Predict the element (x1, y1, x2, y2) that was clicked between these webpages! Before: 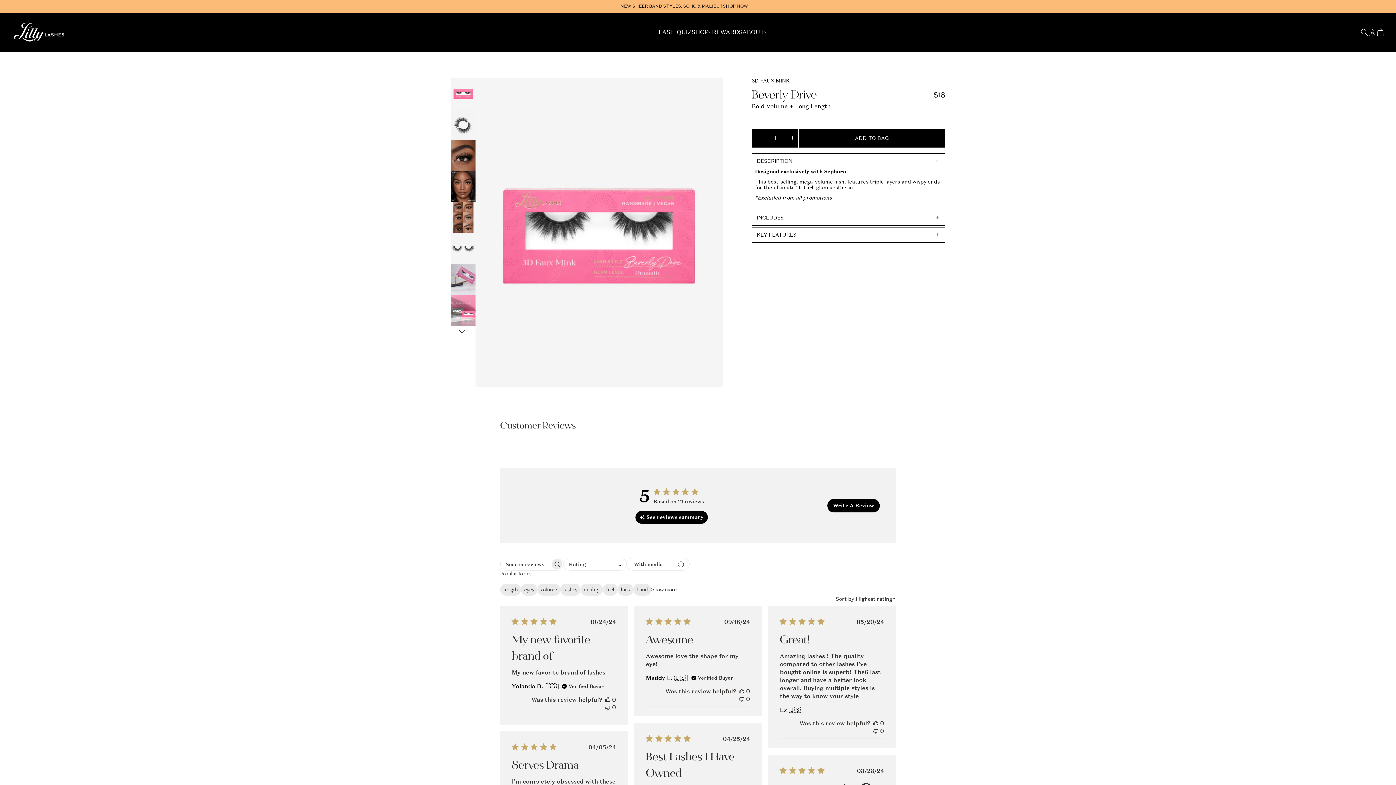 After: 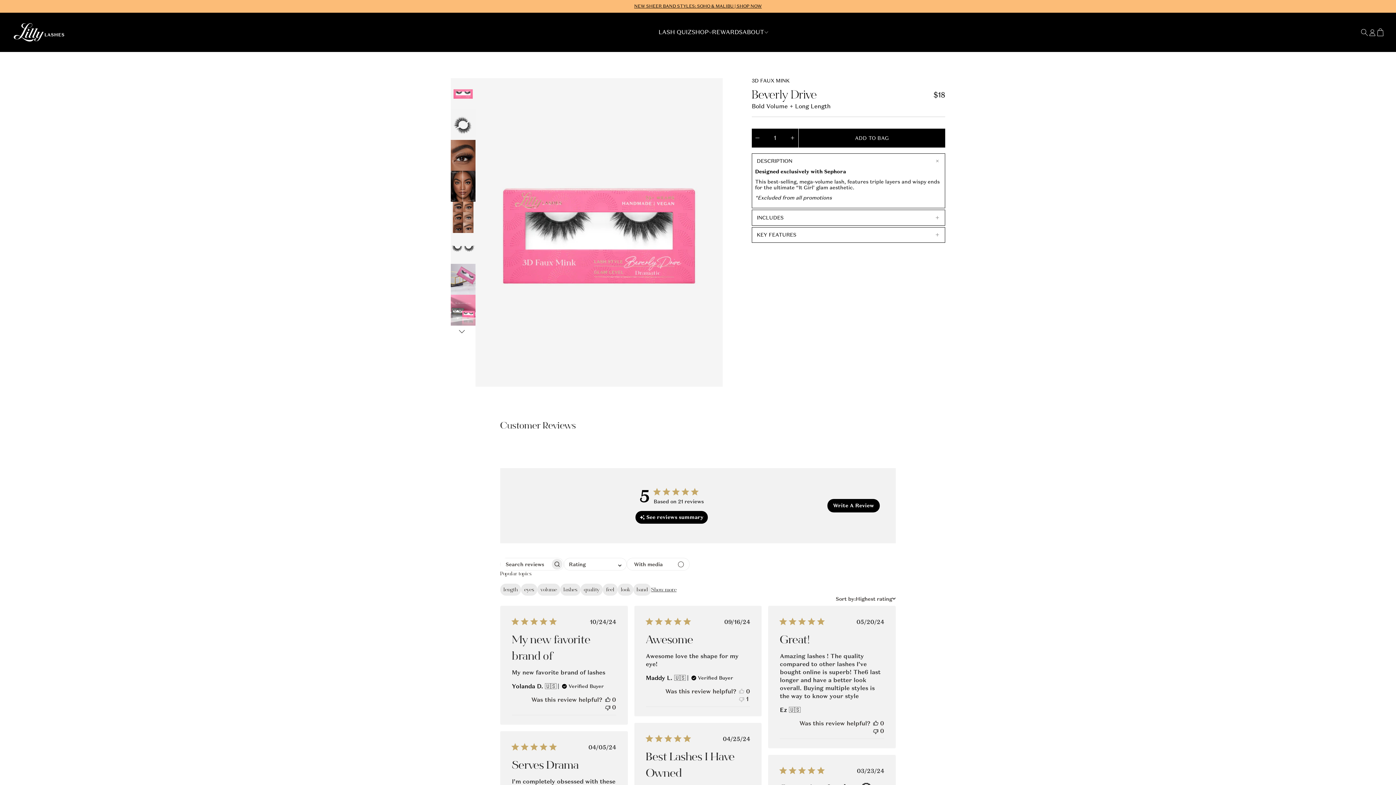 Action: label: This review was not helpful bbox: (739, 695, 744, 703)